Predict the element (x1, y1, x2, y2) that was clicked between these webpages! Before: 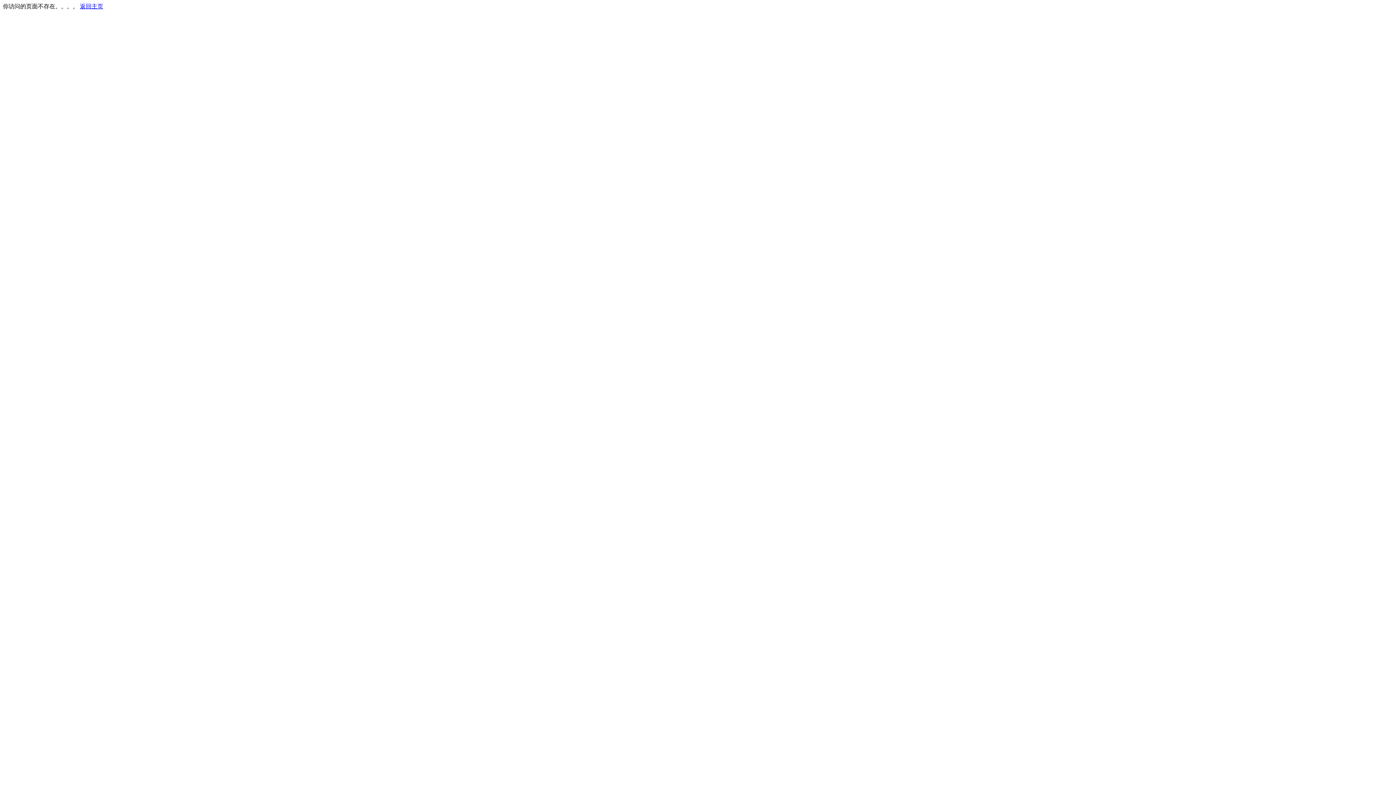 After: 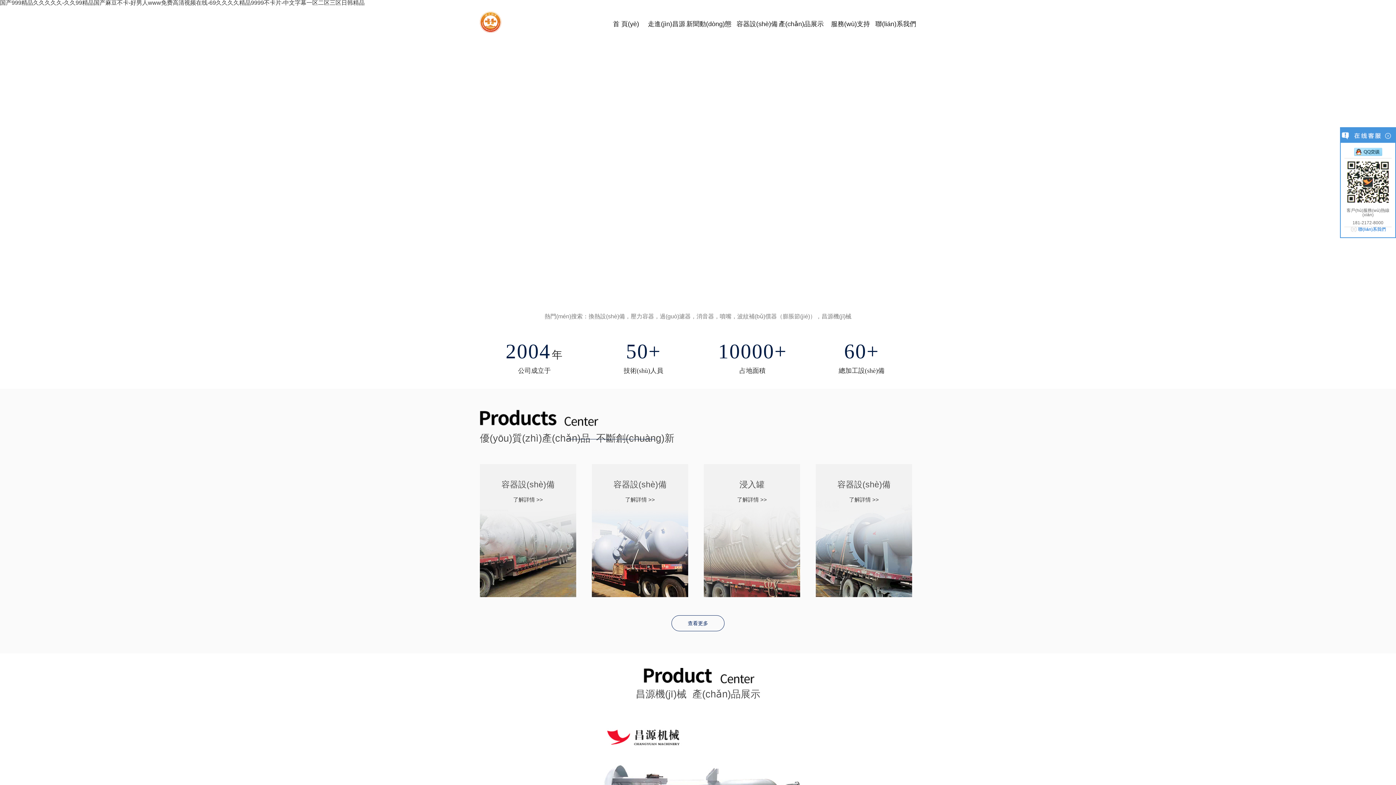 Action: label: 返回主页 bbox: (80, 3, 103, 9)